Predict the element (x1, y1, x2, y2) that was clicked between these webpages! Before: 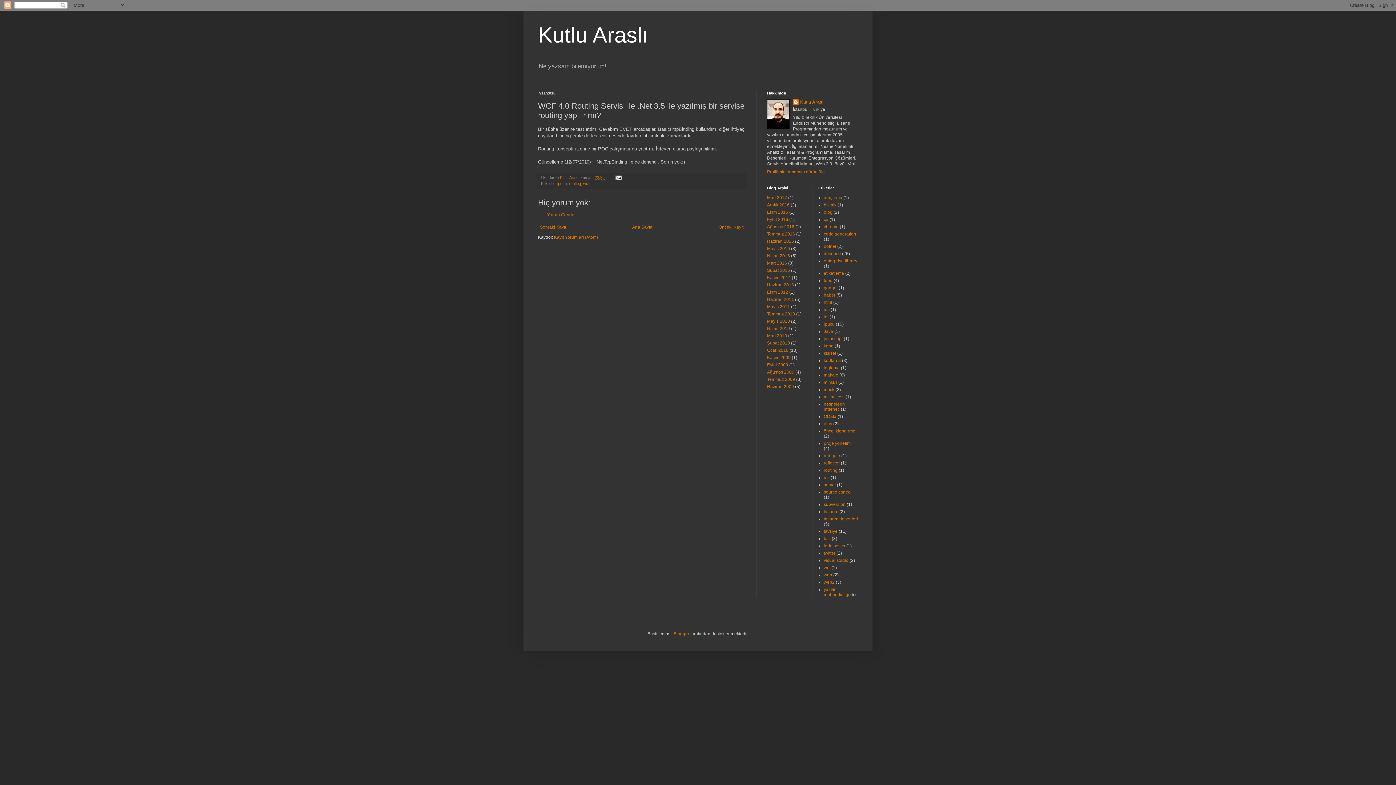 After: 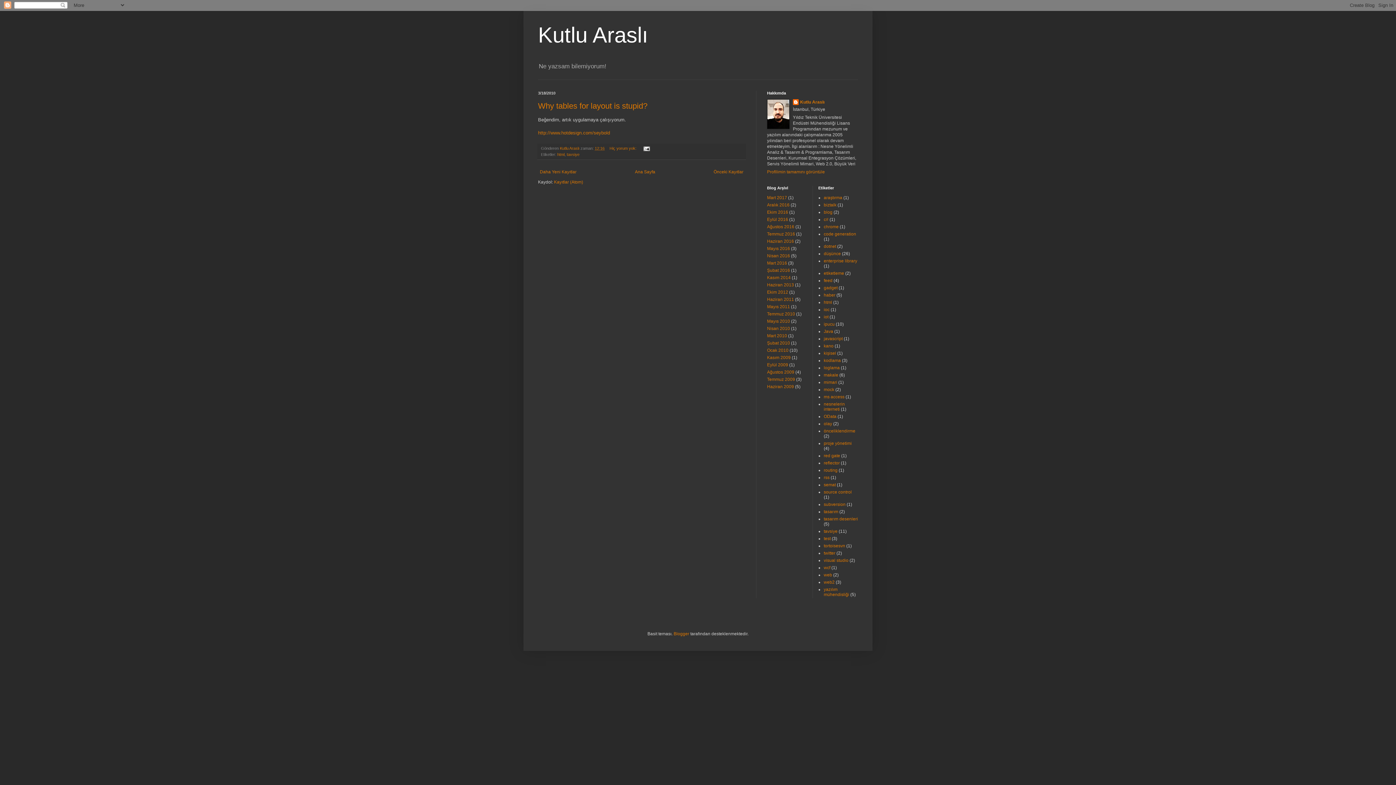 Action: bbox: (767, 333, 787, 338) label: Mart 2010